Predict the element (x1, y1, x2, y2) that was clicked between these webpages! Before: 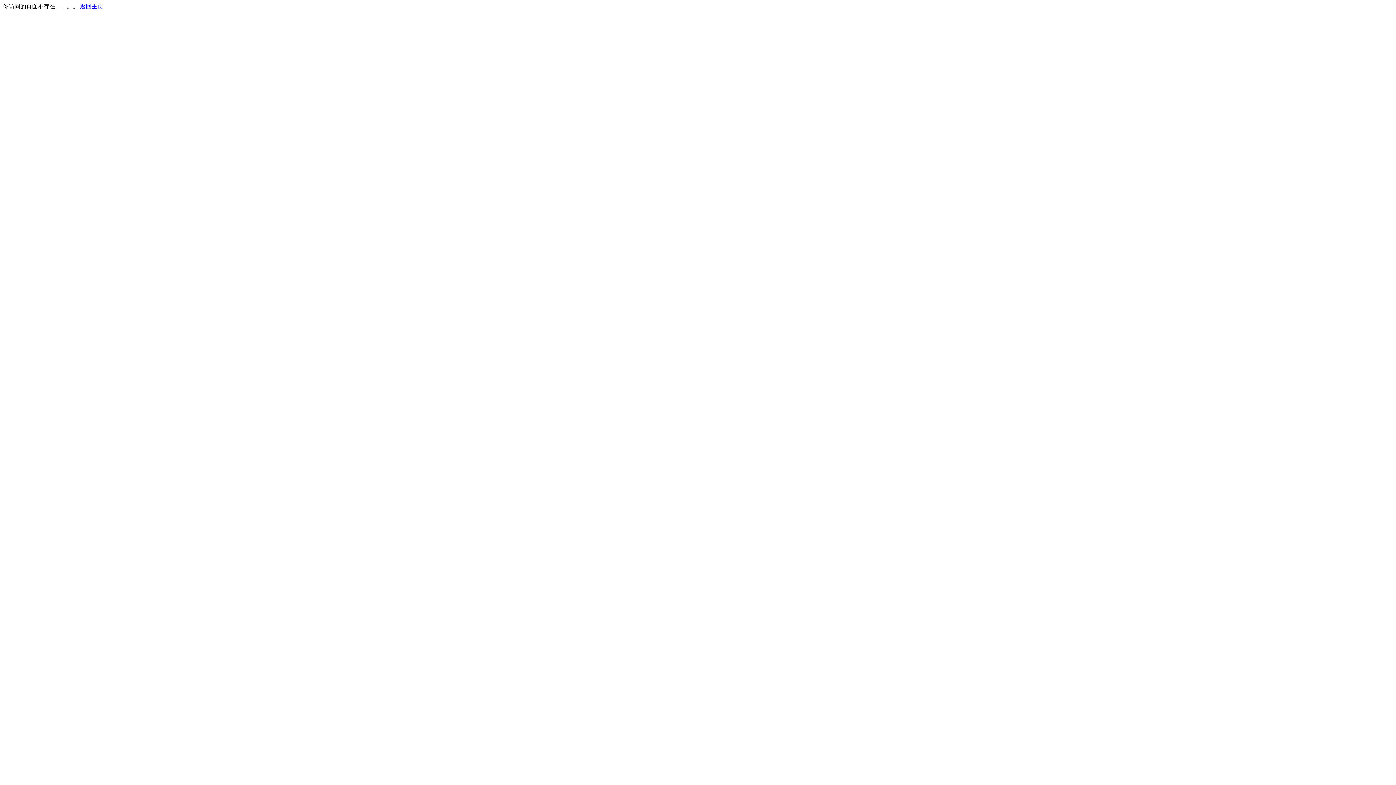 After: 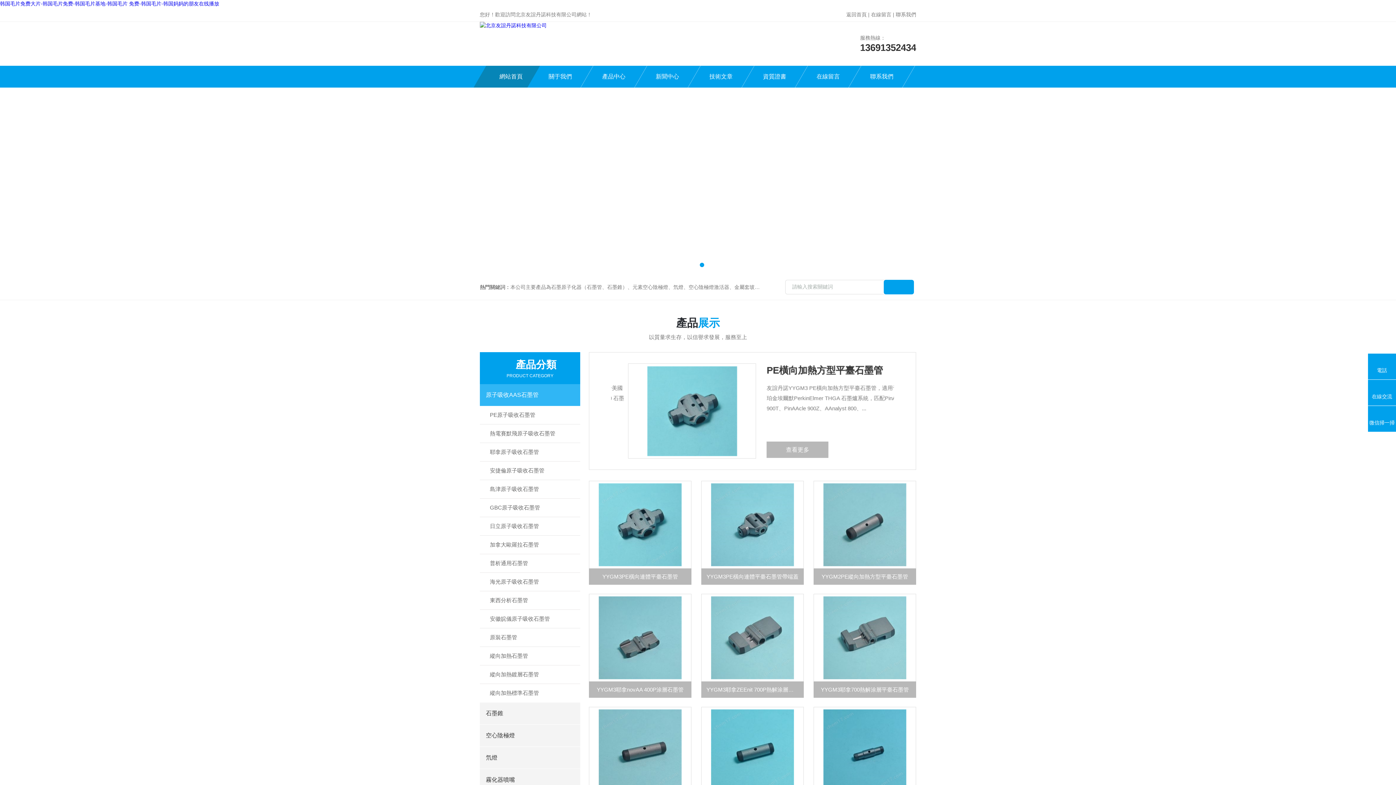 Action: label: 返回主页 bbox: (80, 3, 103, 9)